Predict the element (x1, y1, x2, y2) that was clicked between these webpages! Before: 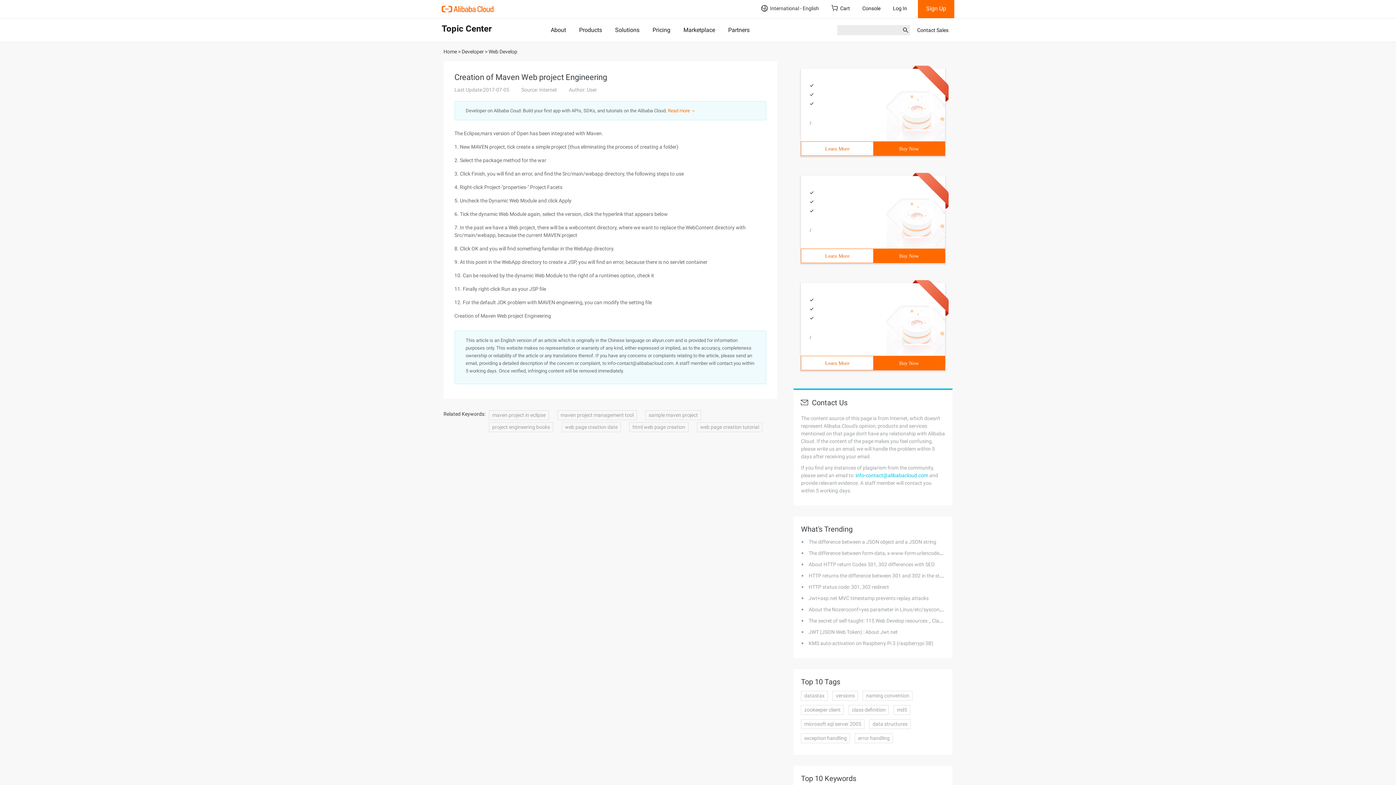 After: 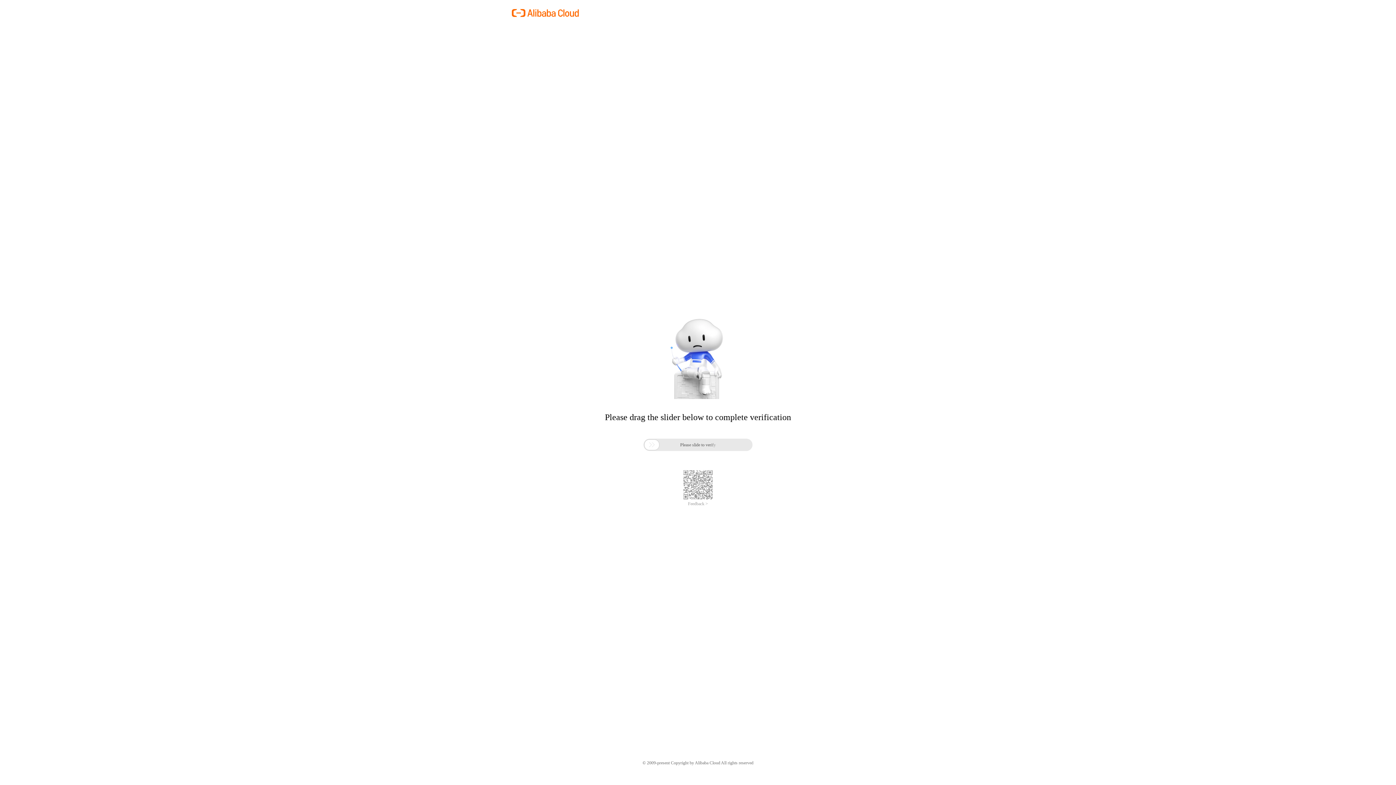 Action: bbox: (561, 422, 621, 432) label: web page creation date